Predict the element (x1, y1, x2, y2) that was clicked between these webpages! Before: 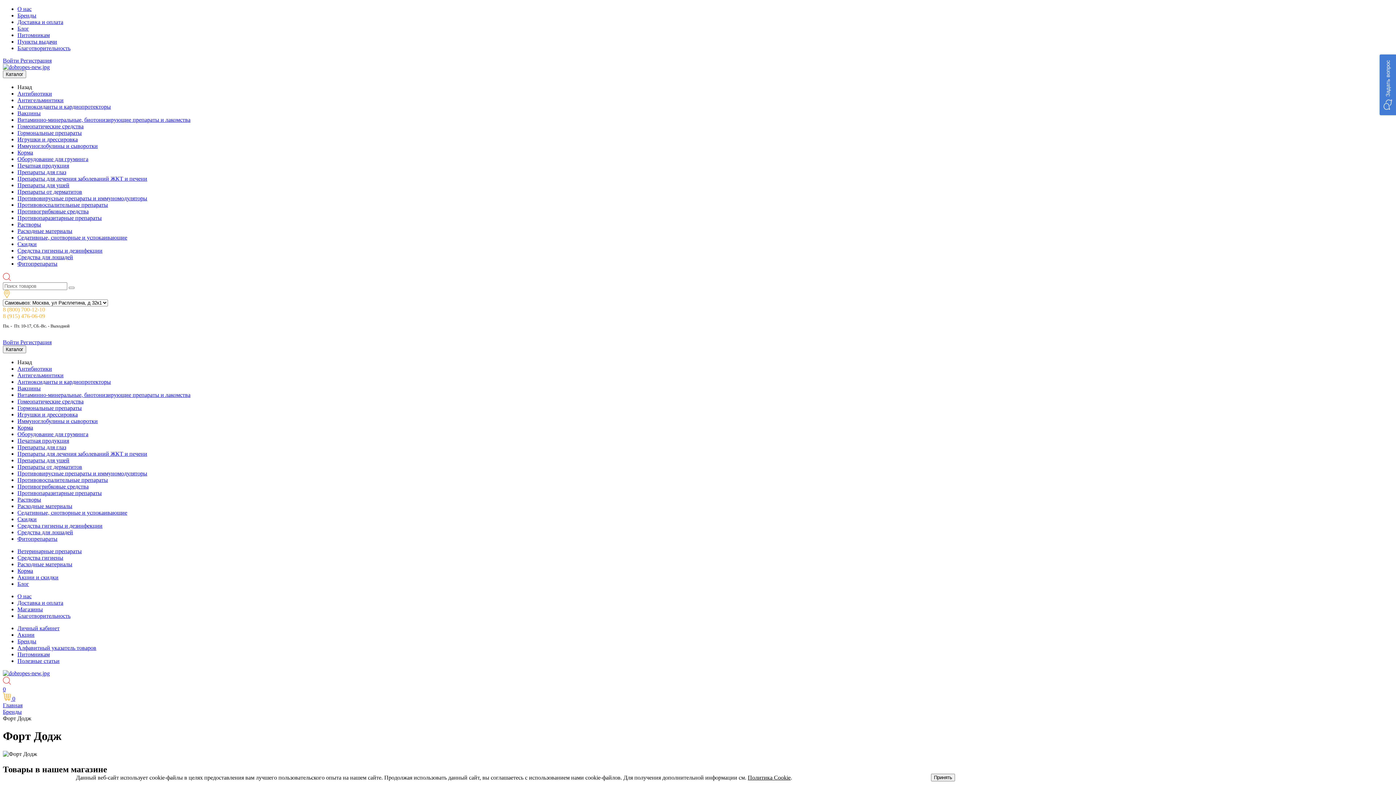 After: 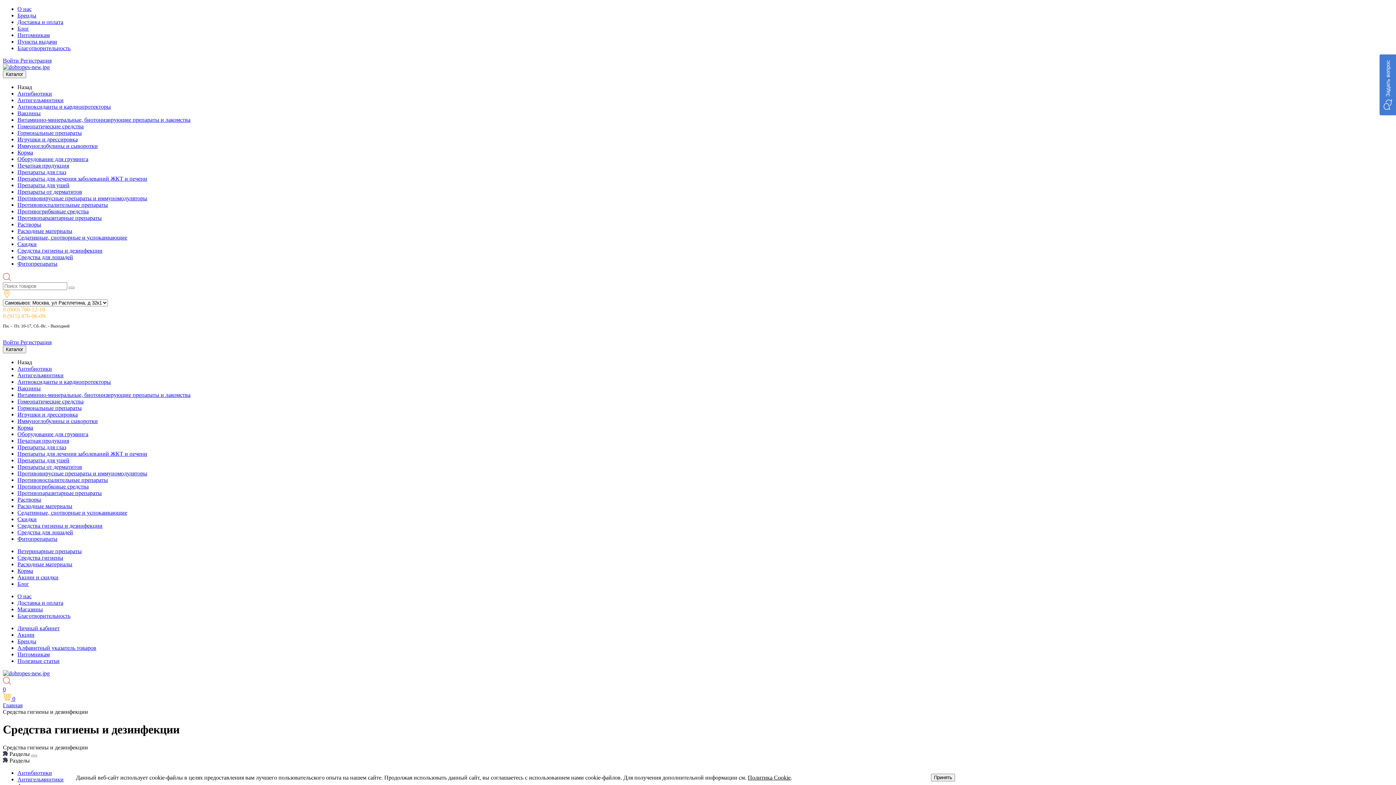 Action: label: Средства гигиены bbox: (17, 554, 63, 561)